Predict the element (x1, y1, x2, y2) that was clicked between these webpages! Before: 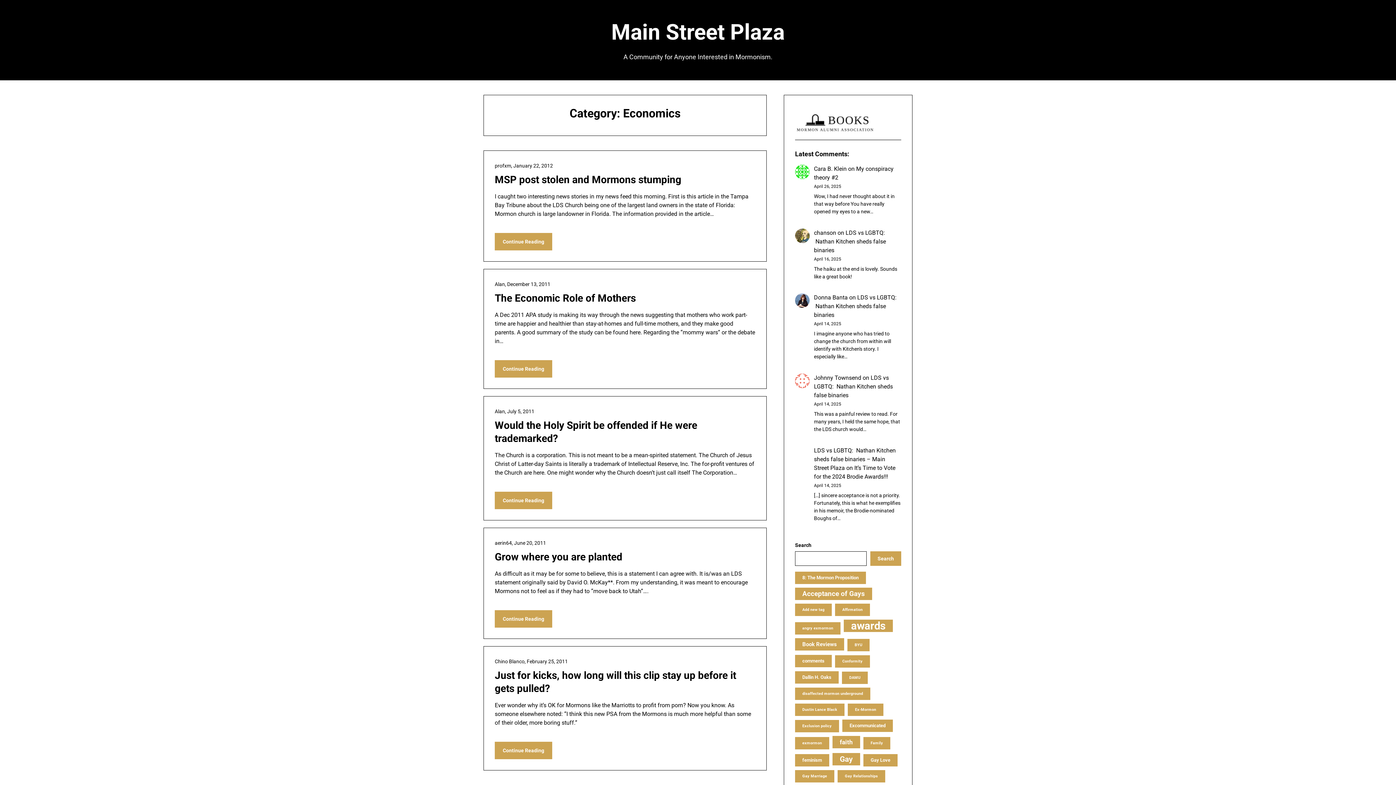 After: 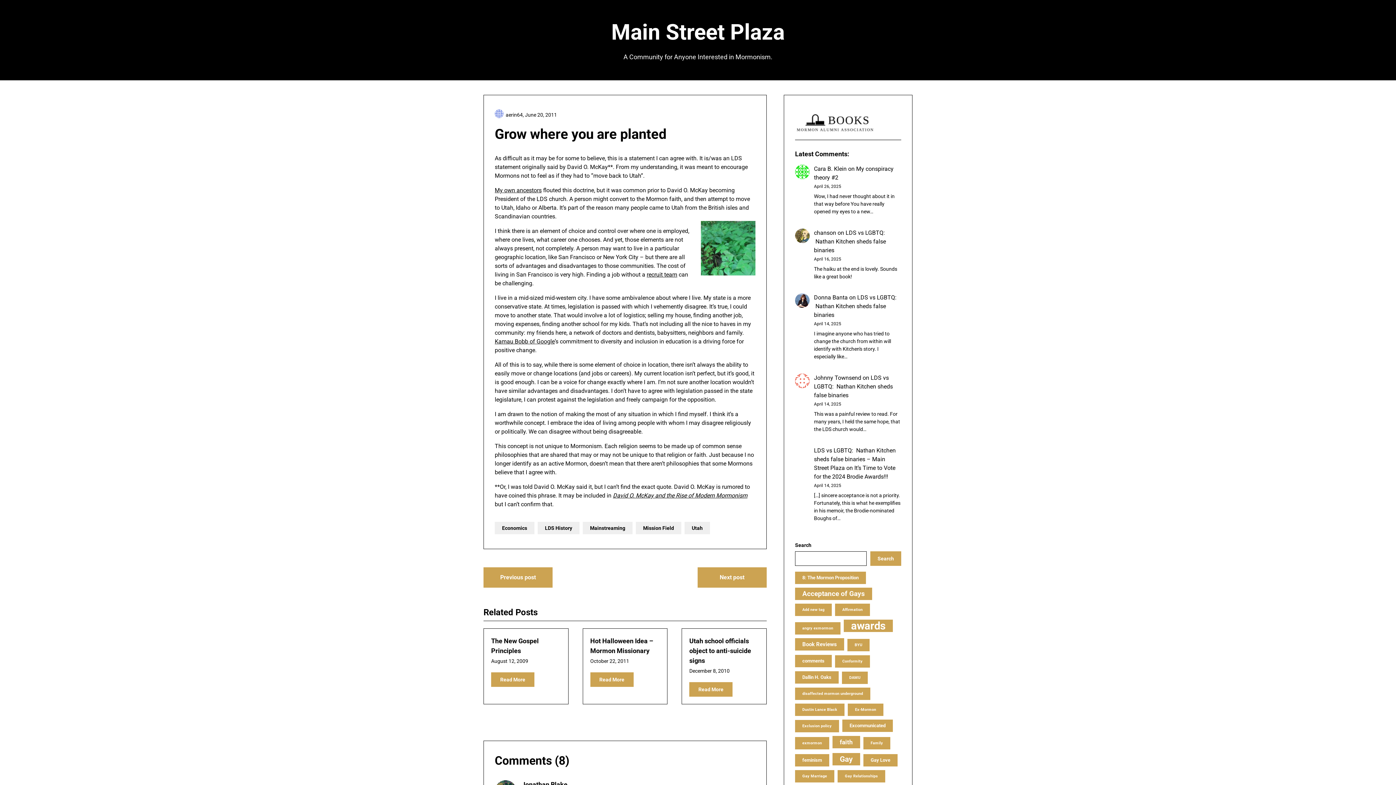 Action: label: Grow where you are planted bbox: (494, 551, 622, 563)